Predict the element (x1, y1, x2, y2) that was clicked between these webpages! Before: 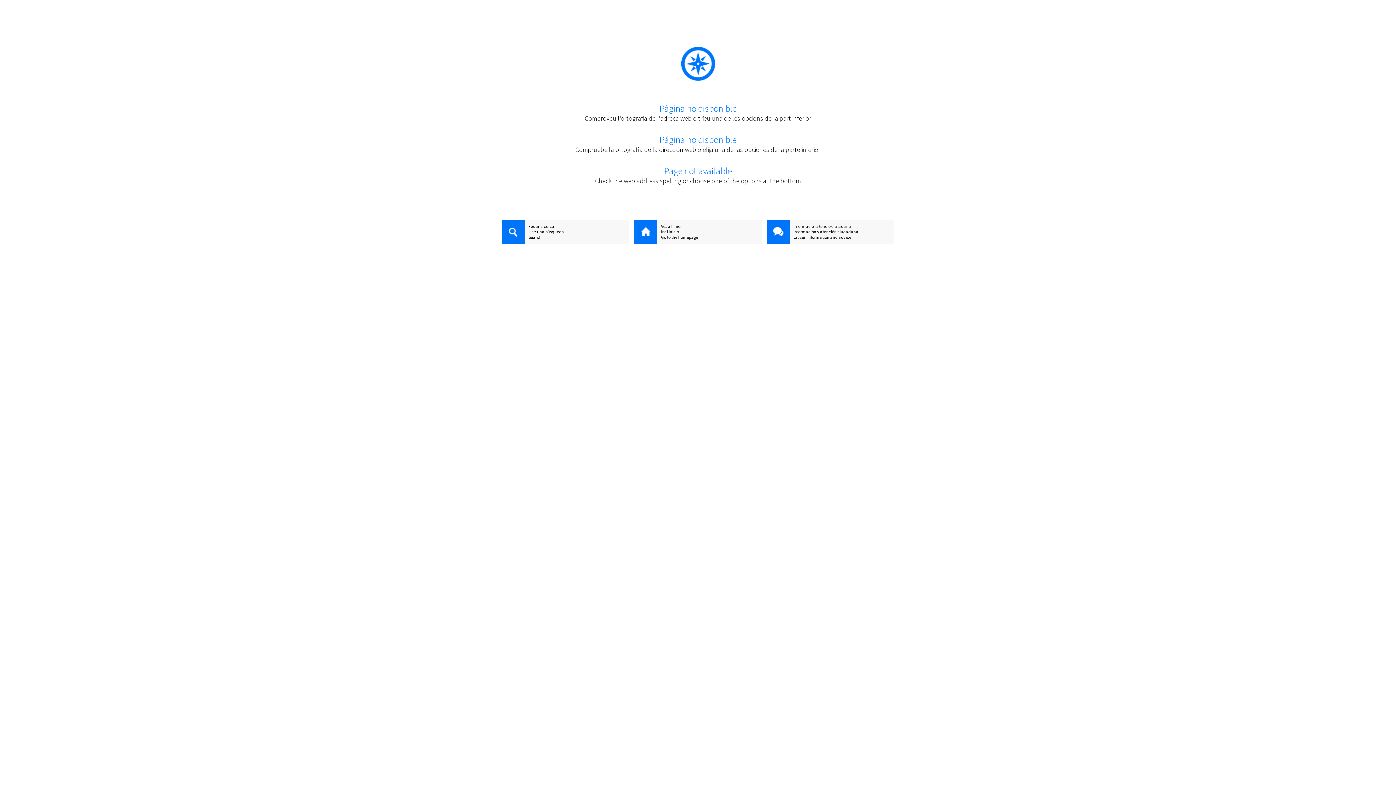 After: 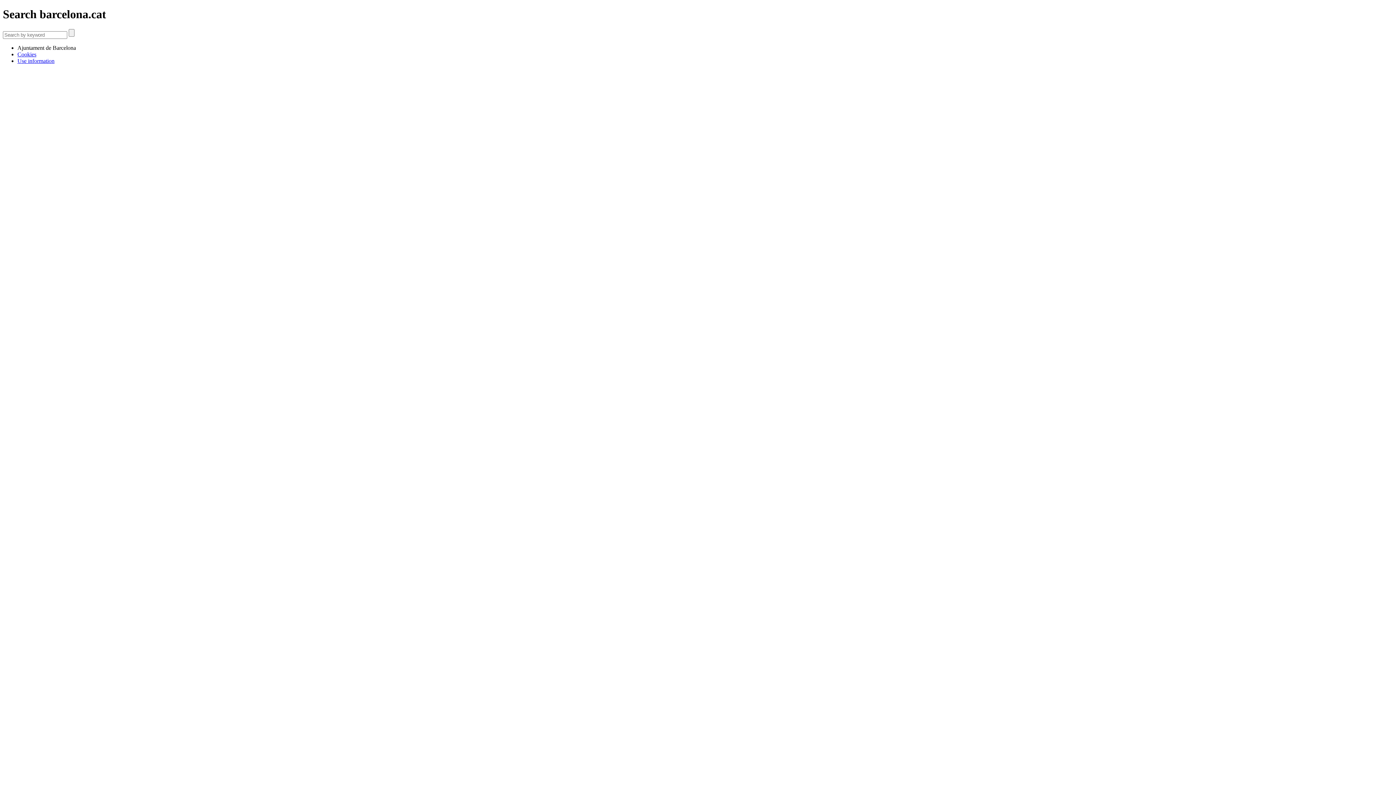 Action: bbox: (501, 234, 629, 240) label: Search